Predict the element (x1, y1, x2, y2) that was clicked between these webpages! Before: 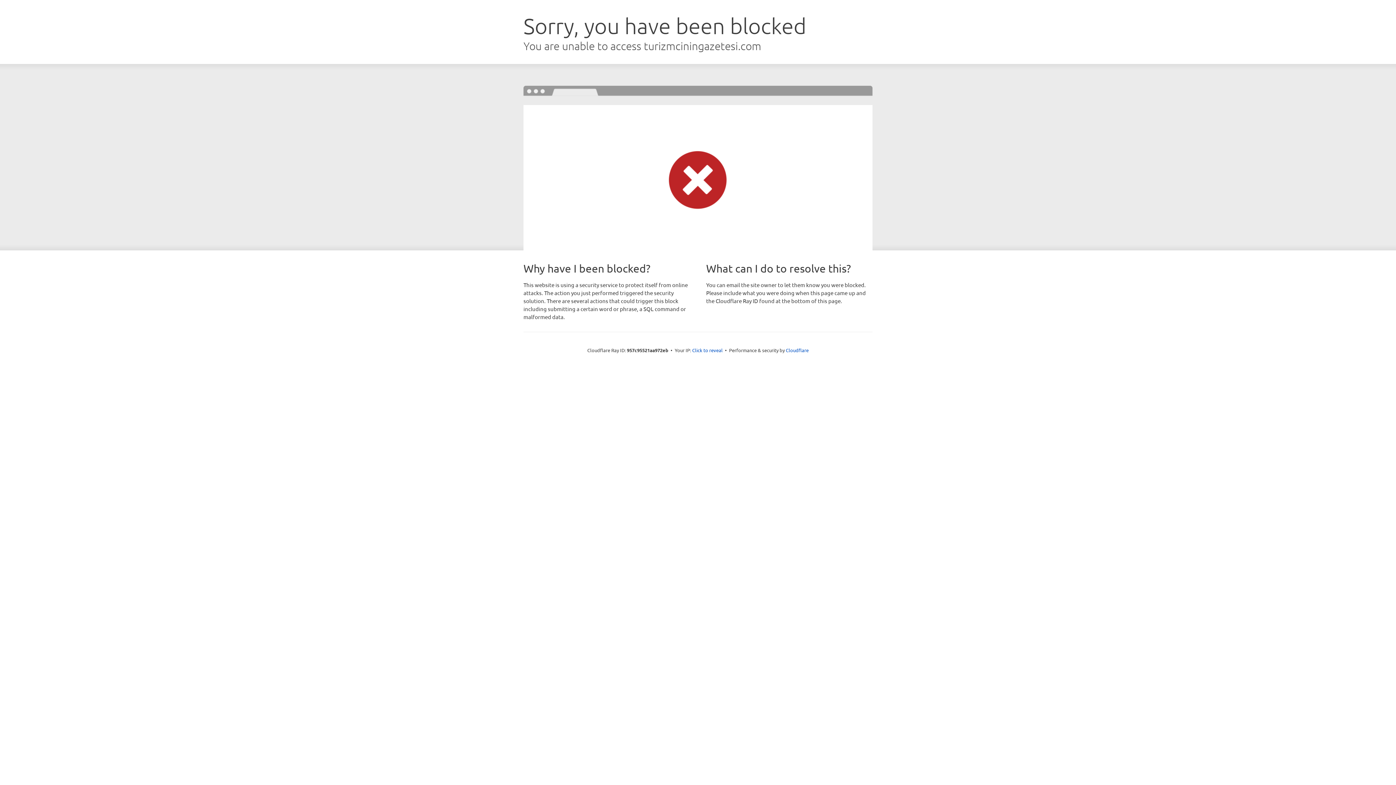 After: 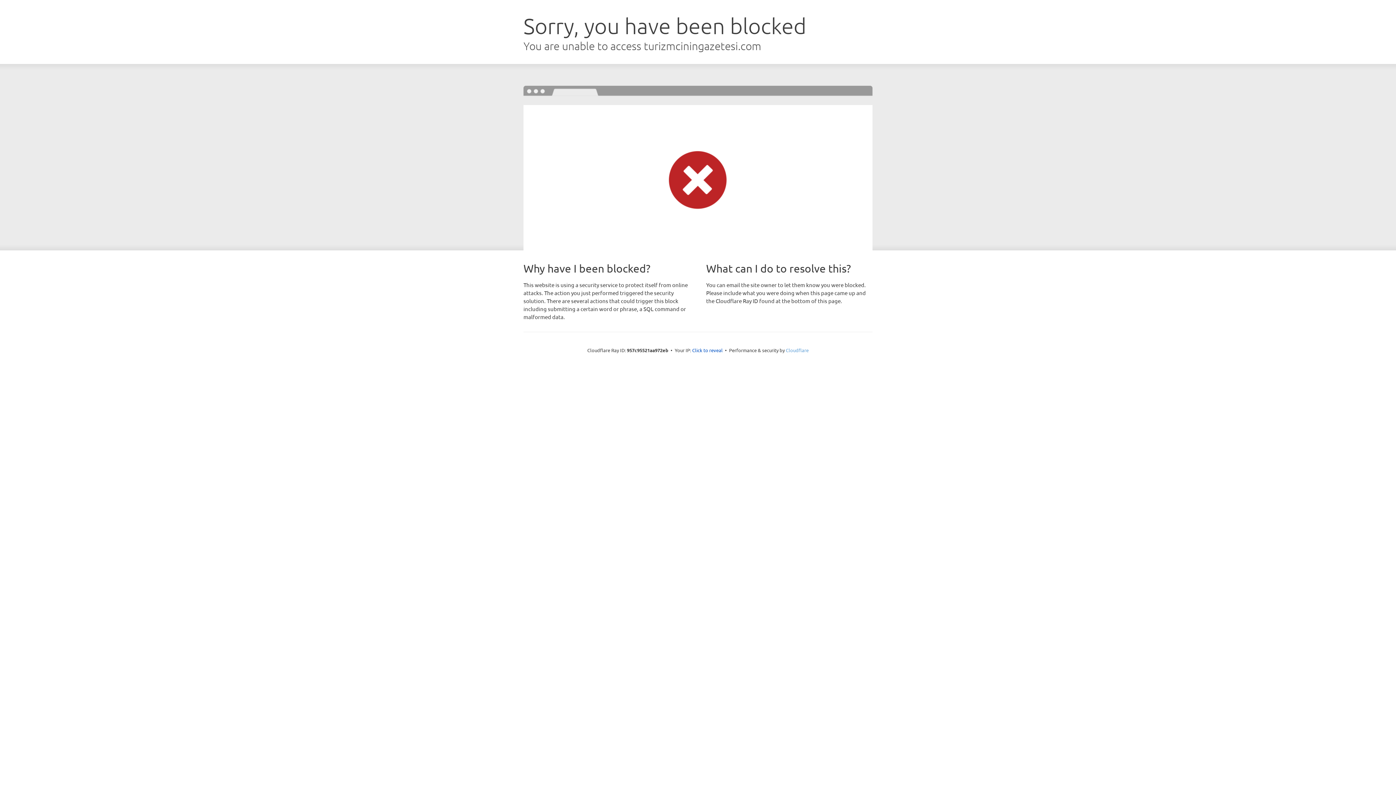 Action: bbox: (786, 347, 808, 353) label: Cloudflare